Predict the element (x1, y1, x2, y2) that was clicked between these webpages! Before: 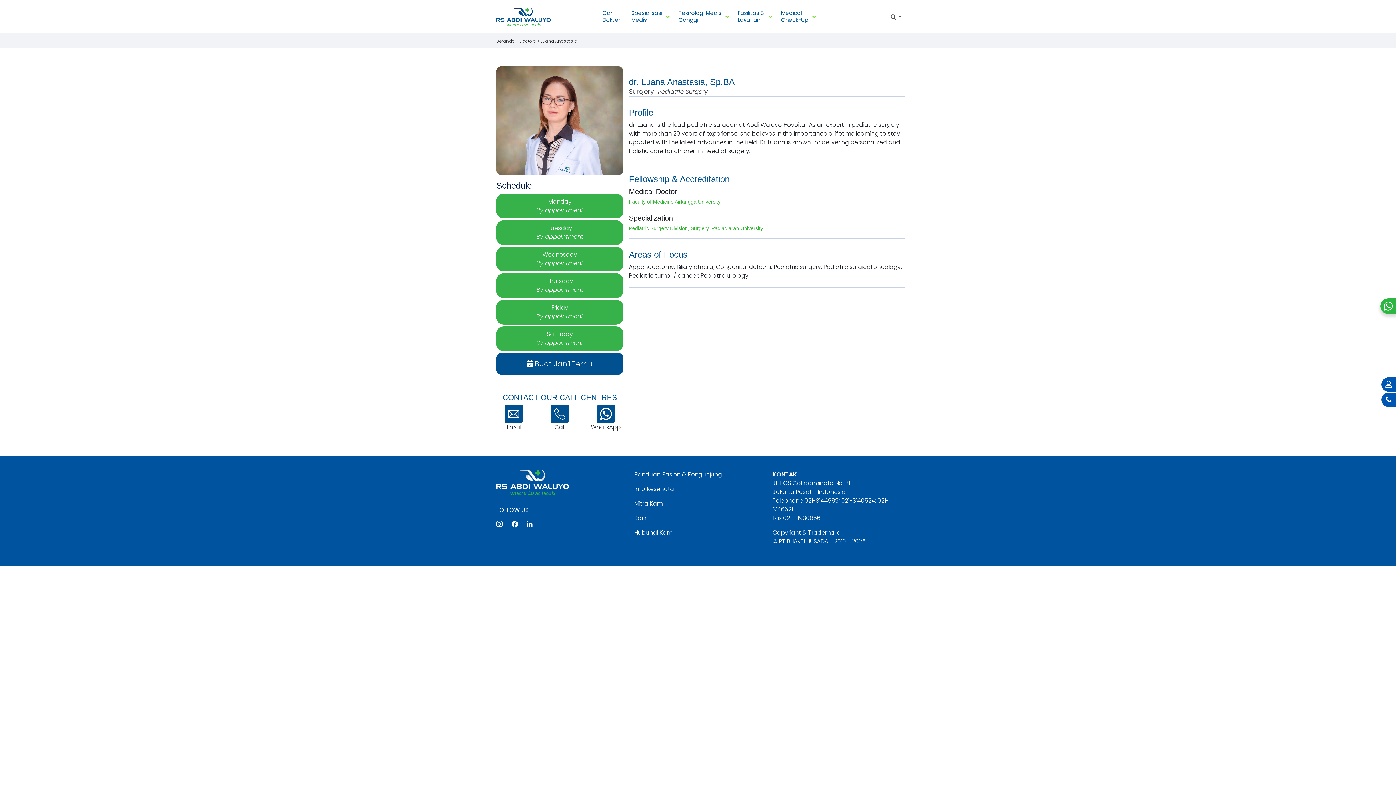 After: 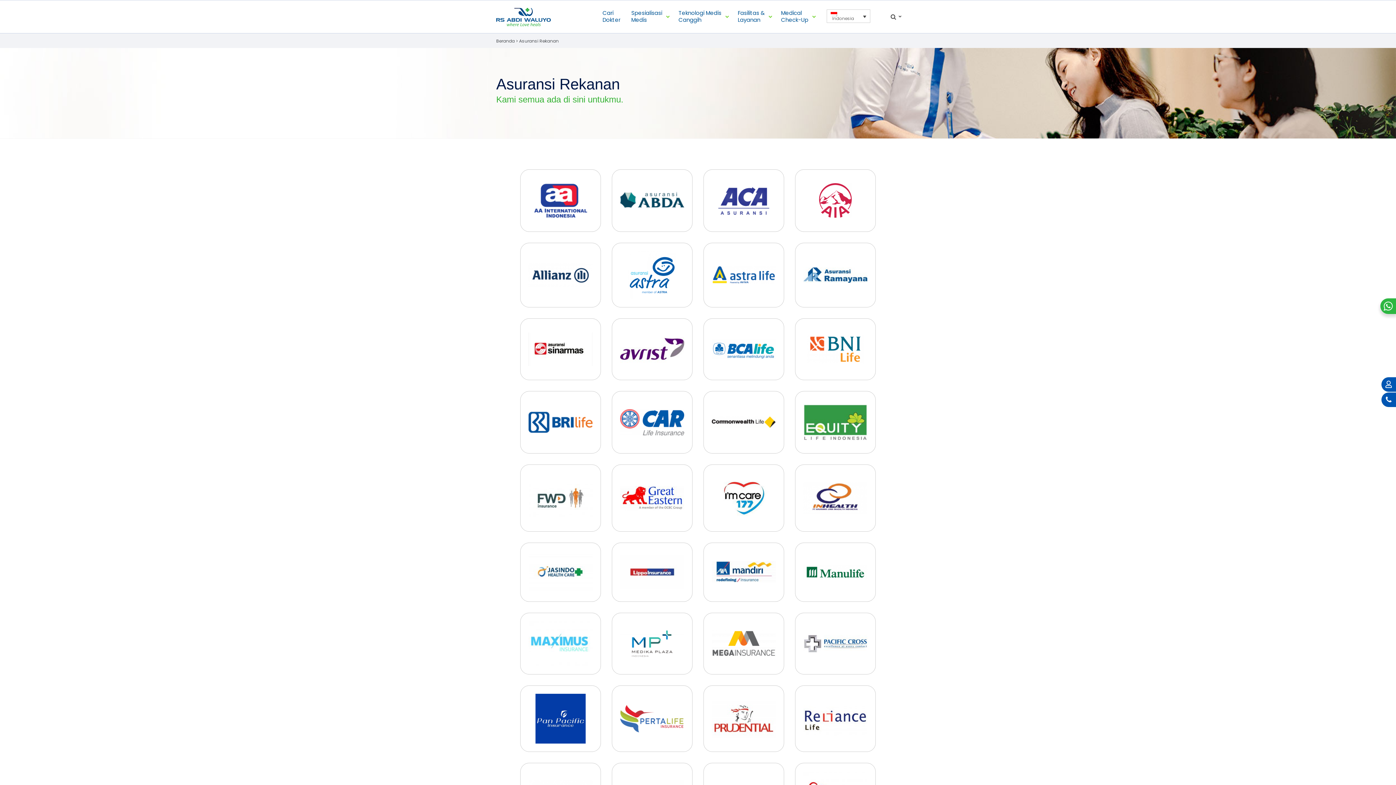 Action: label: Mitra Kami bbox: (634, 499, 663, 508)